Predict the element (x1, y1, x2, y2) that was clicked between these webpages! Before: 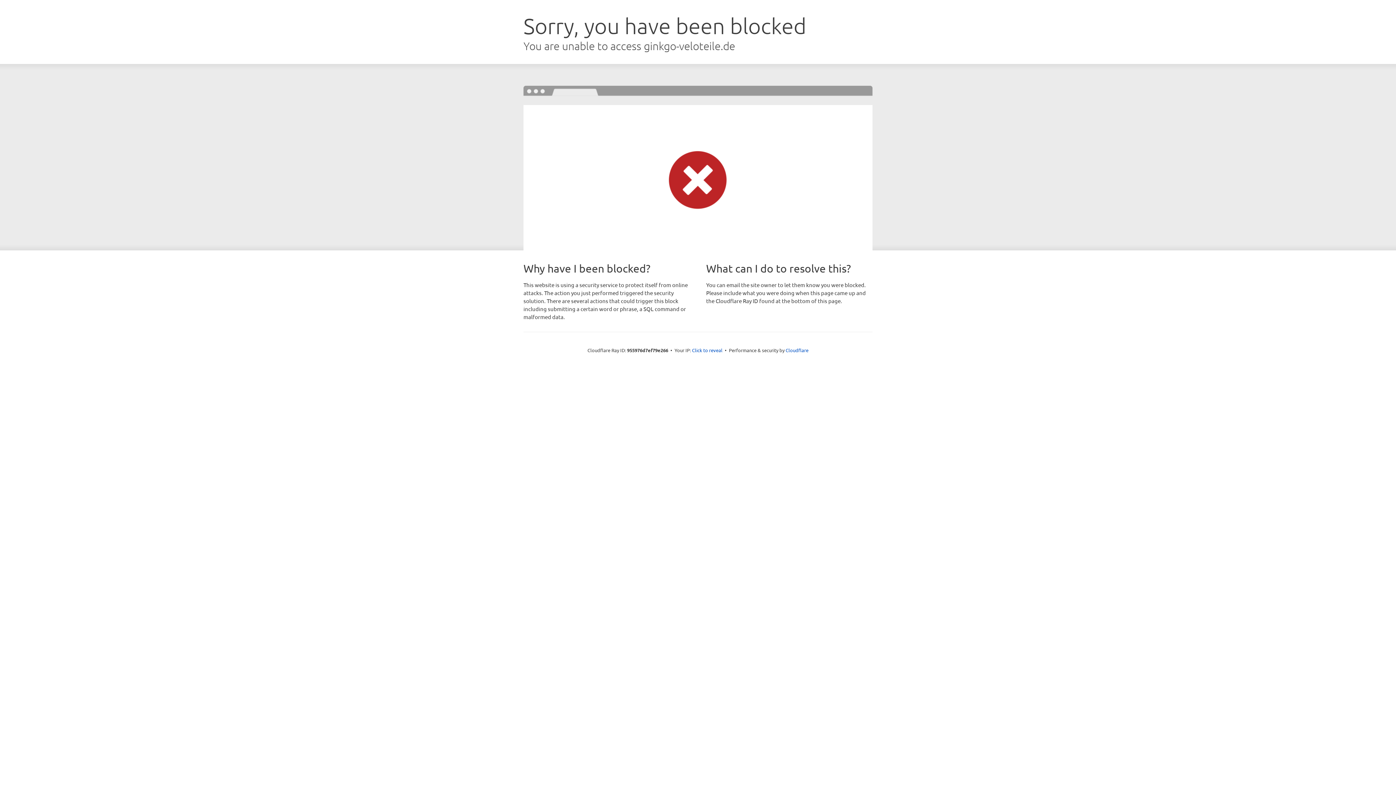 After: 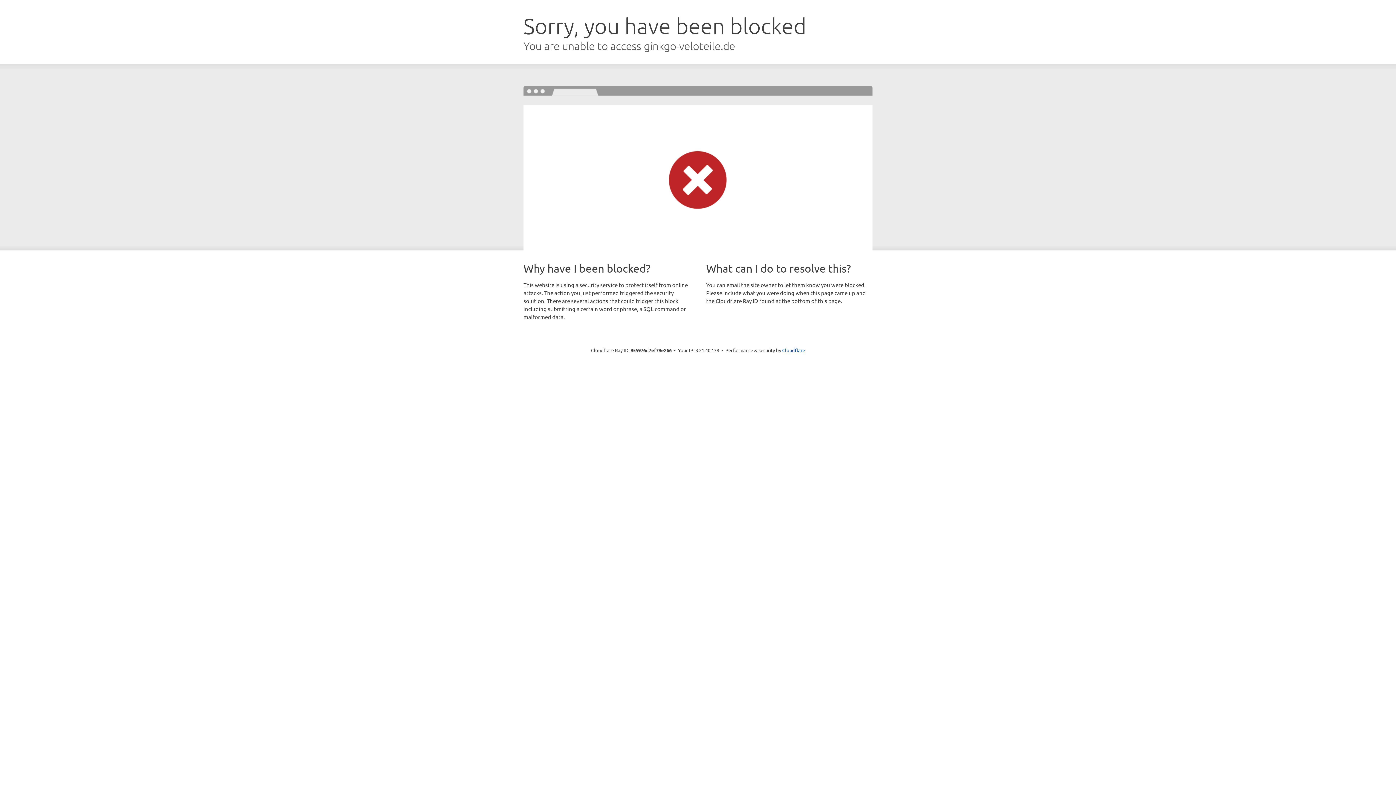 Action: label: Click to reveal bbox: (692, 346, 722, 353)